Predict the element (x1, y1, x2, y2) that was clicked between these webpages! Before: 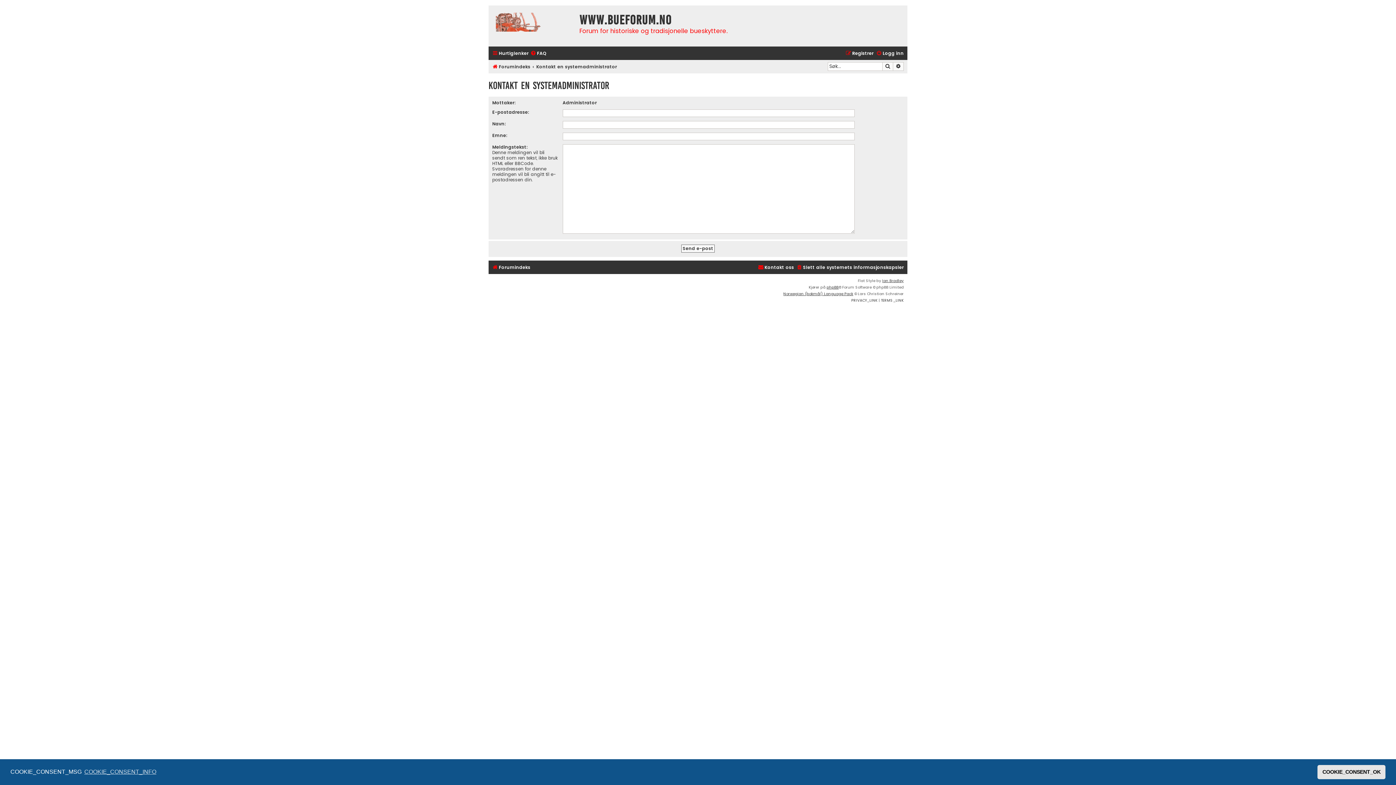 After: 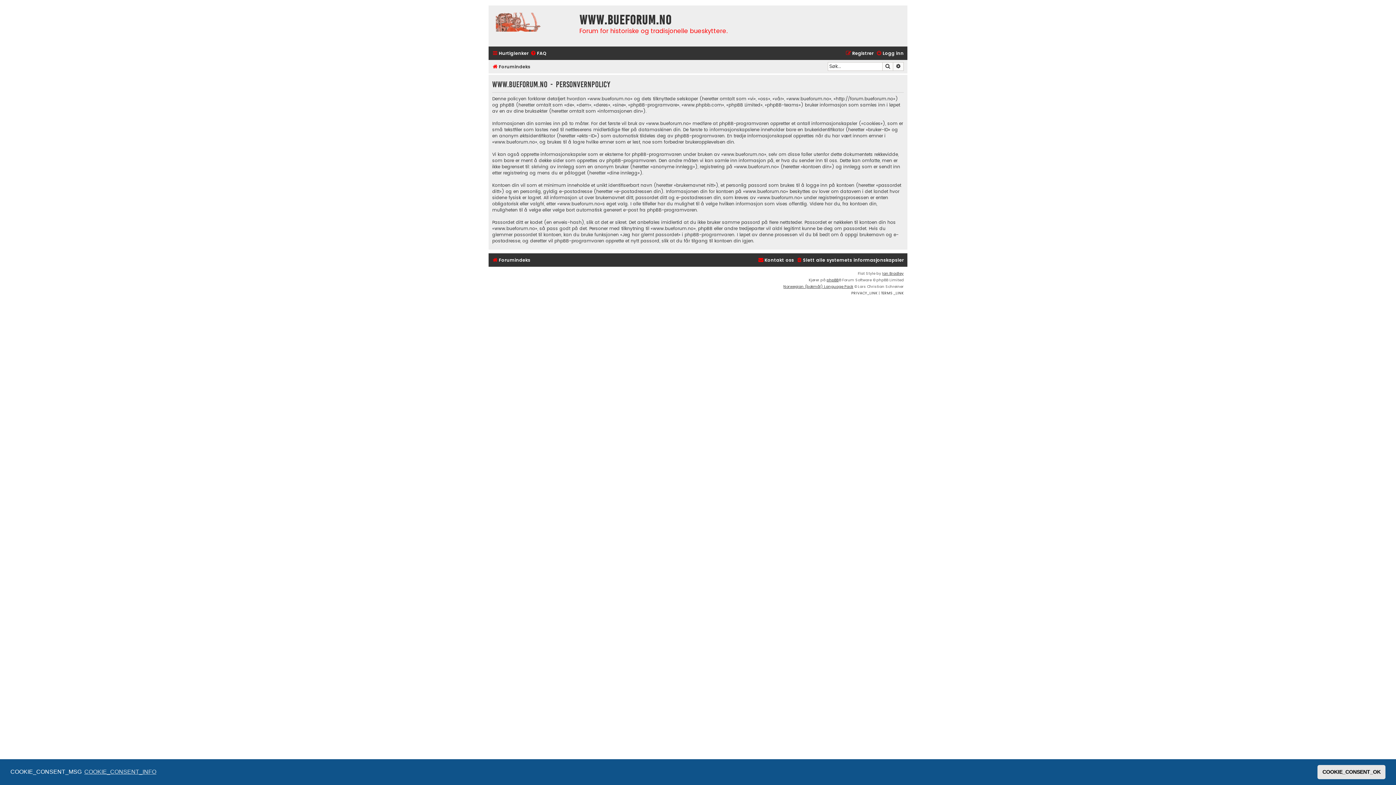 Action: bbox: (851, 297, 877, 303) label: PRIVACY_LINK